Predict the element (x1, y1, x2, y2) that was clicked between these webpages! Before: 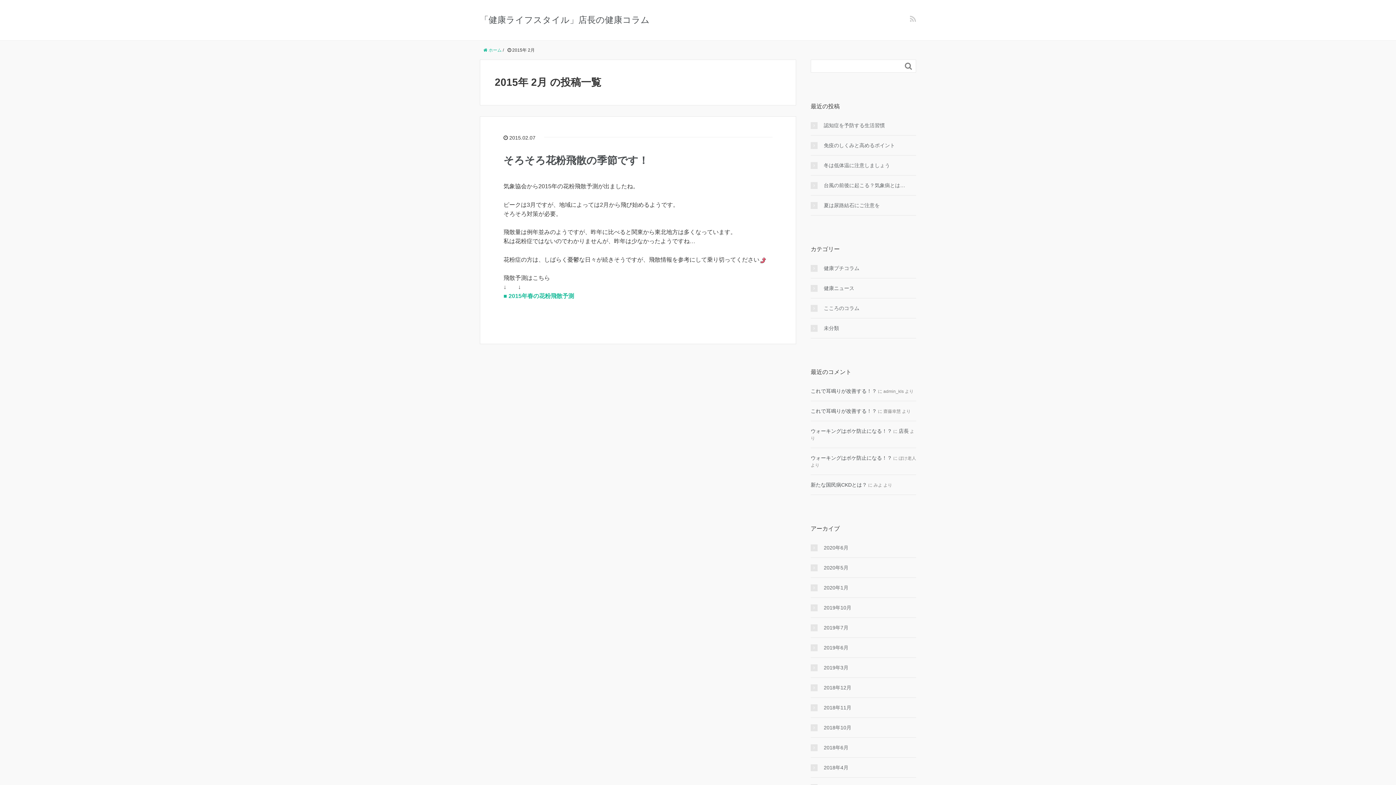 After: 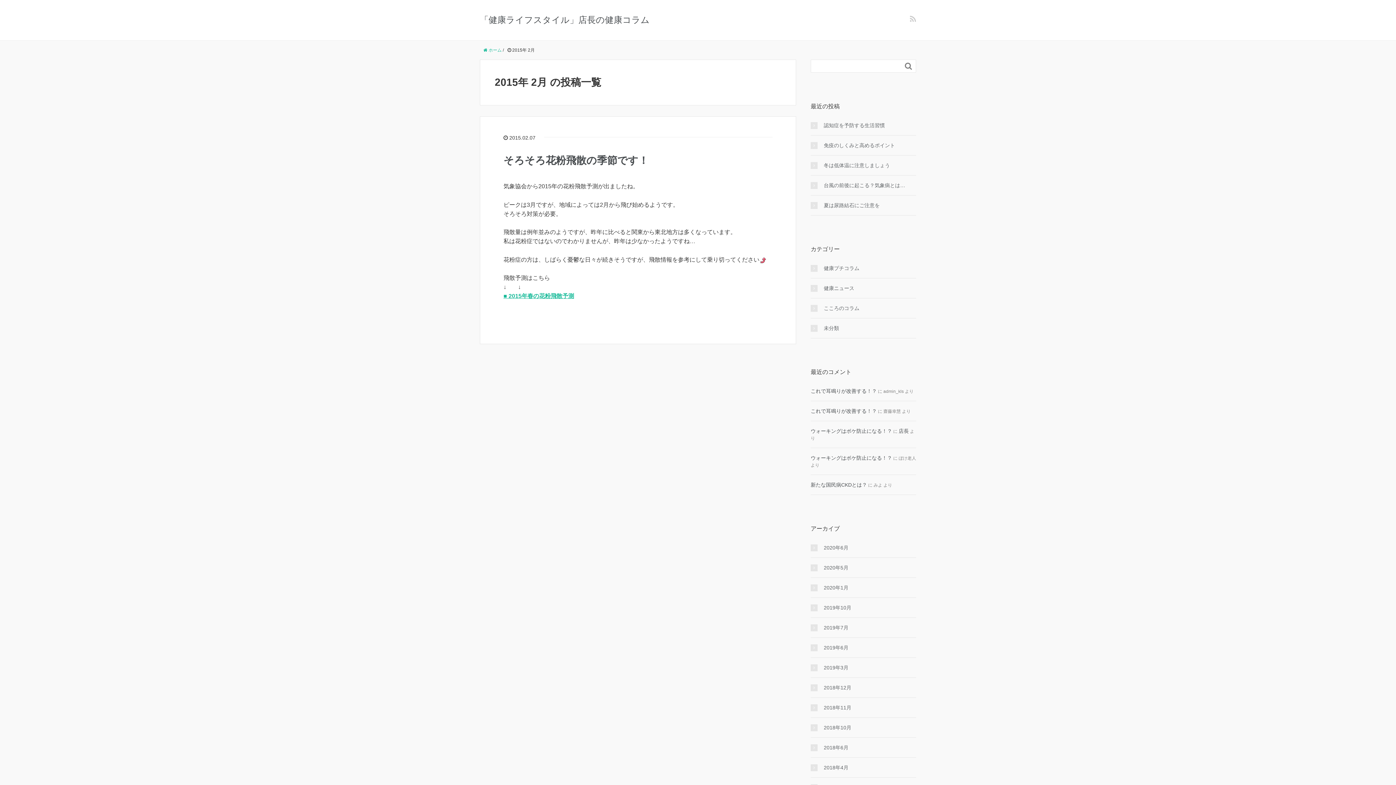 Action: bbox: (503, 293, 574, 299) label: ■ 2015年春の花粉飛散予測